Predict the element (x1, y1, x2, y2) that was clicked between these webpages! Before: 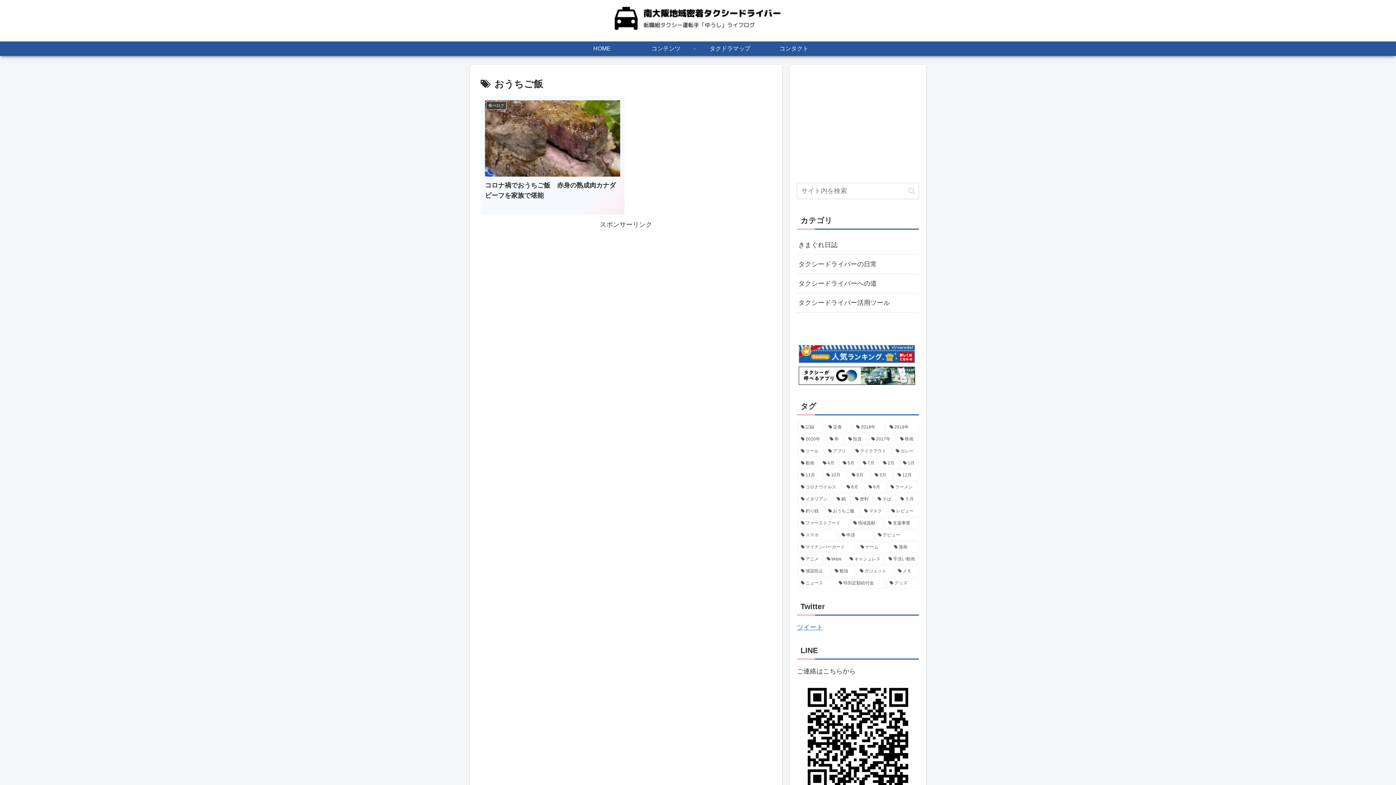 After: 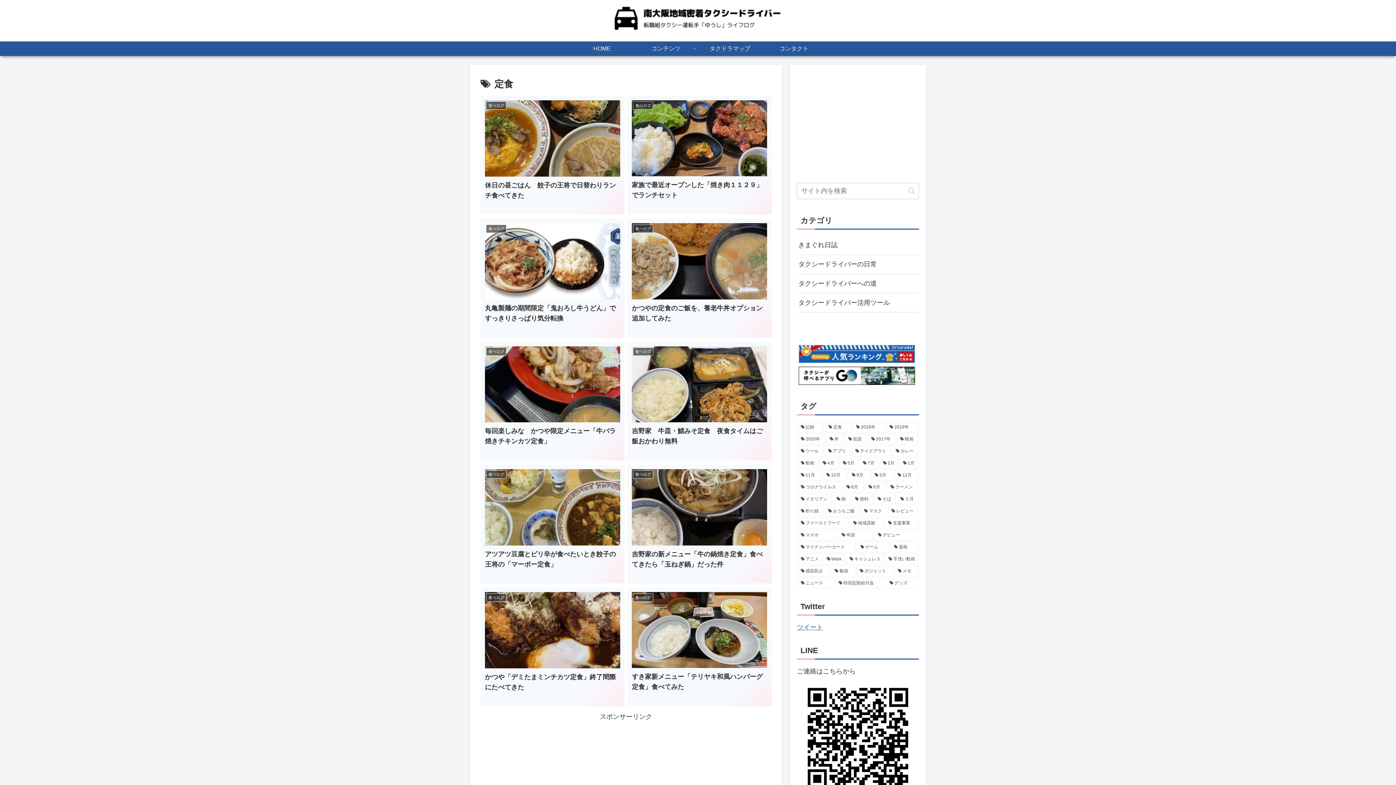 Action: label: 定食 (12個の項目) bbox: (825, 422, 851, 432)